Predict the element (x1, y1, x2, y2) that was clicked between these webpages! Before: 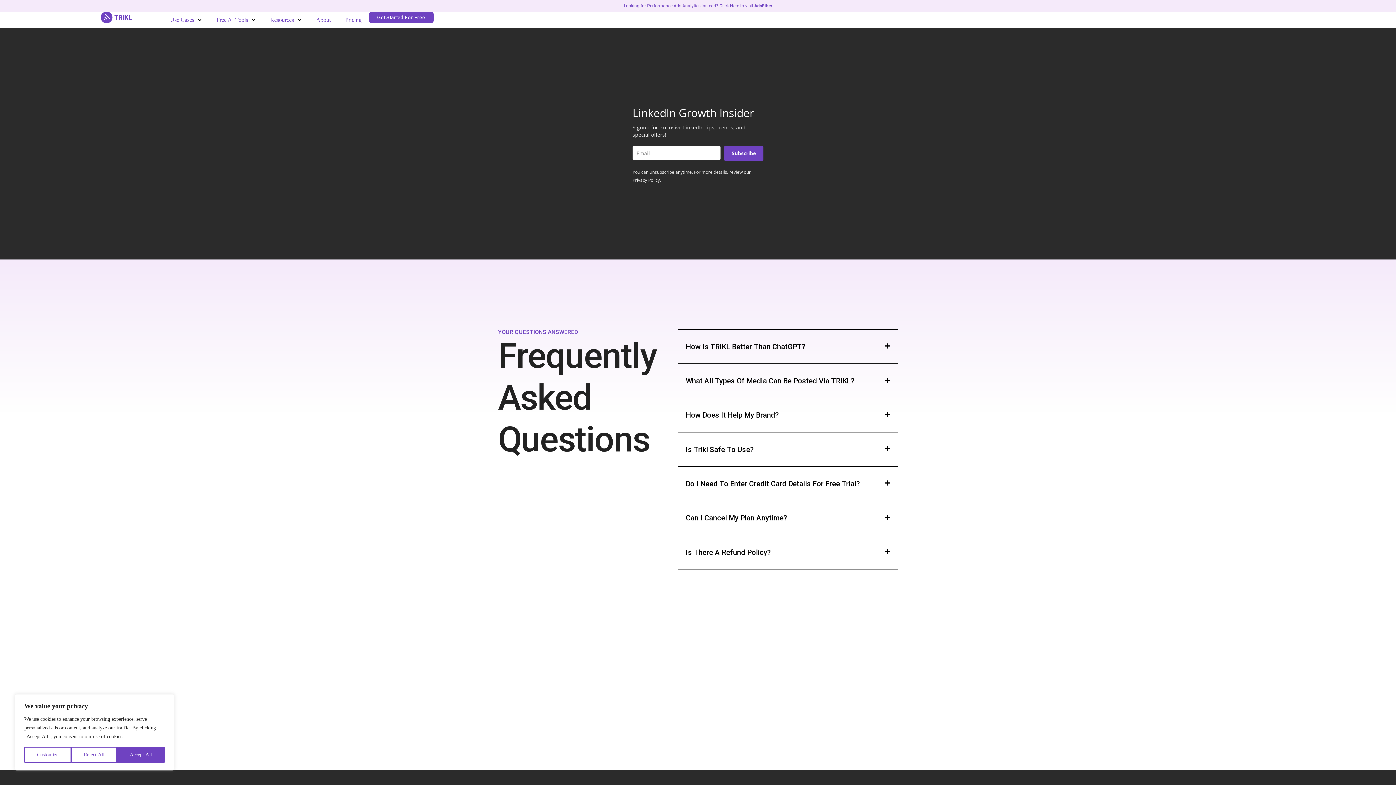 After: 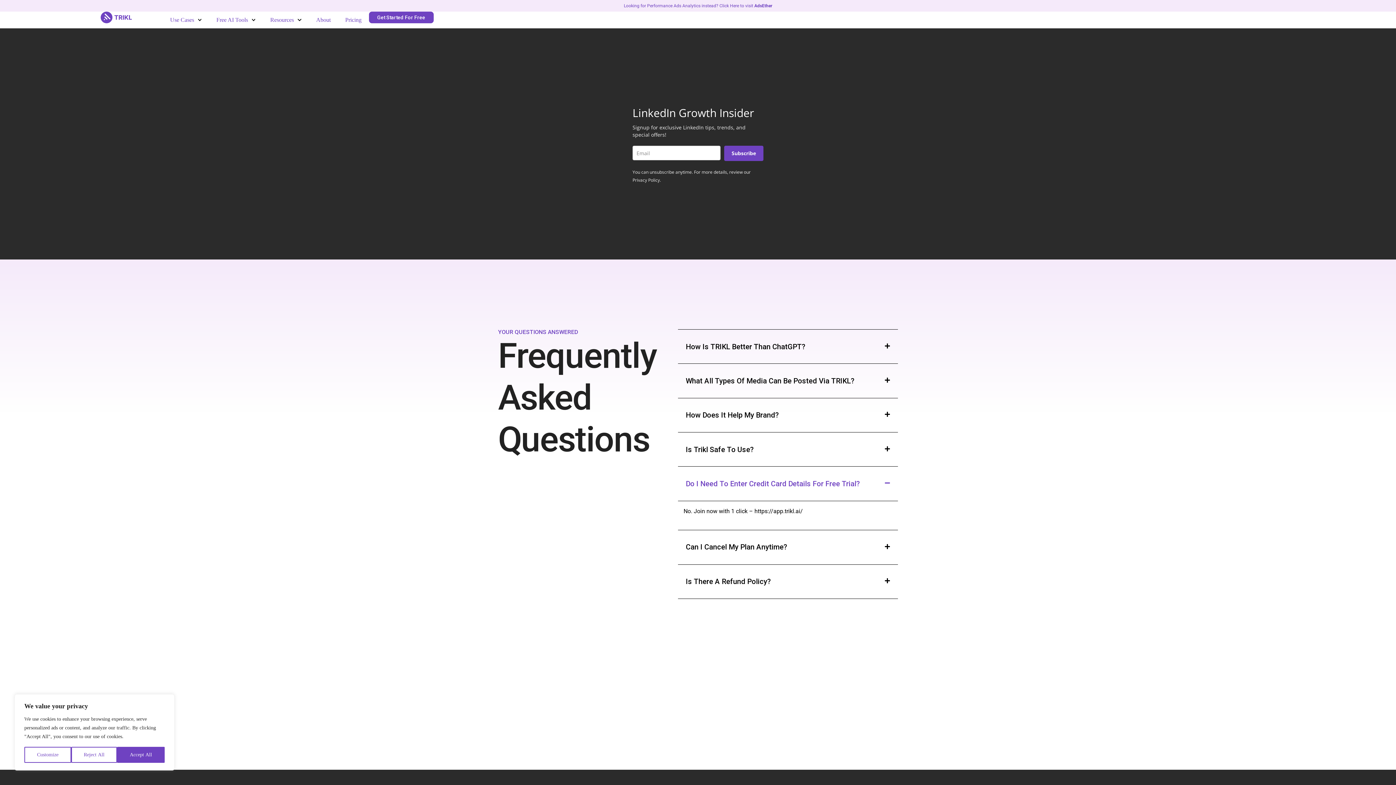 Action: bbox: (677, 467, 899, 500) label: Do I Need To Enter Credit Card Details For Free Trial?